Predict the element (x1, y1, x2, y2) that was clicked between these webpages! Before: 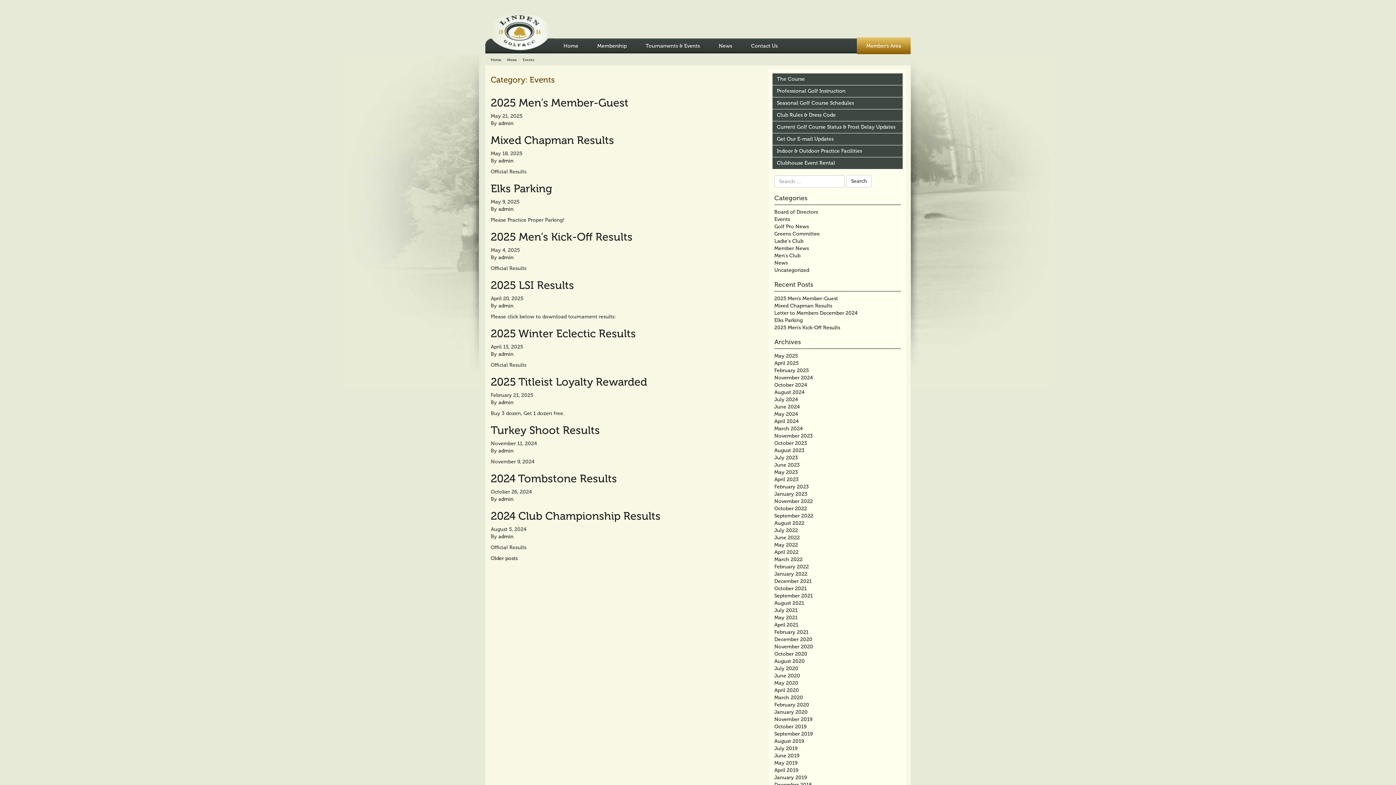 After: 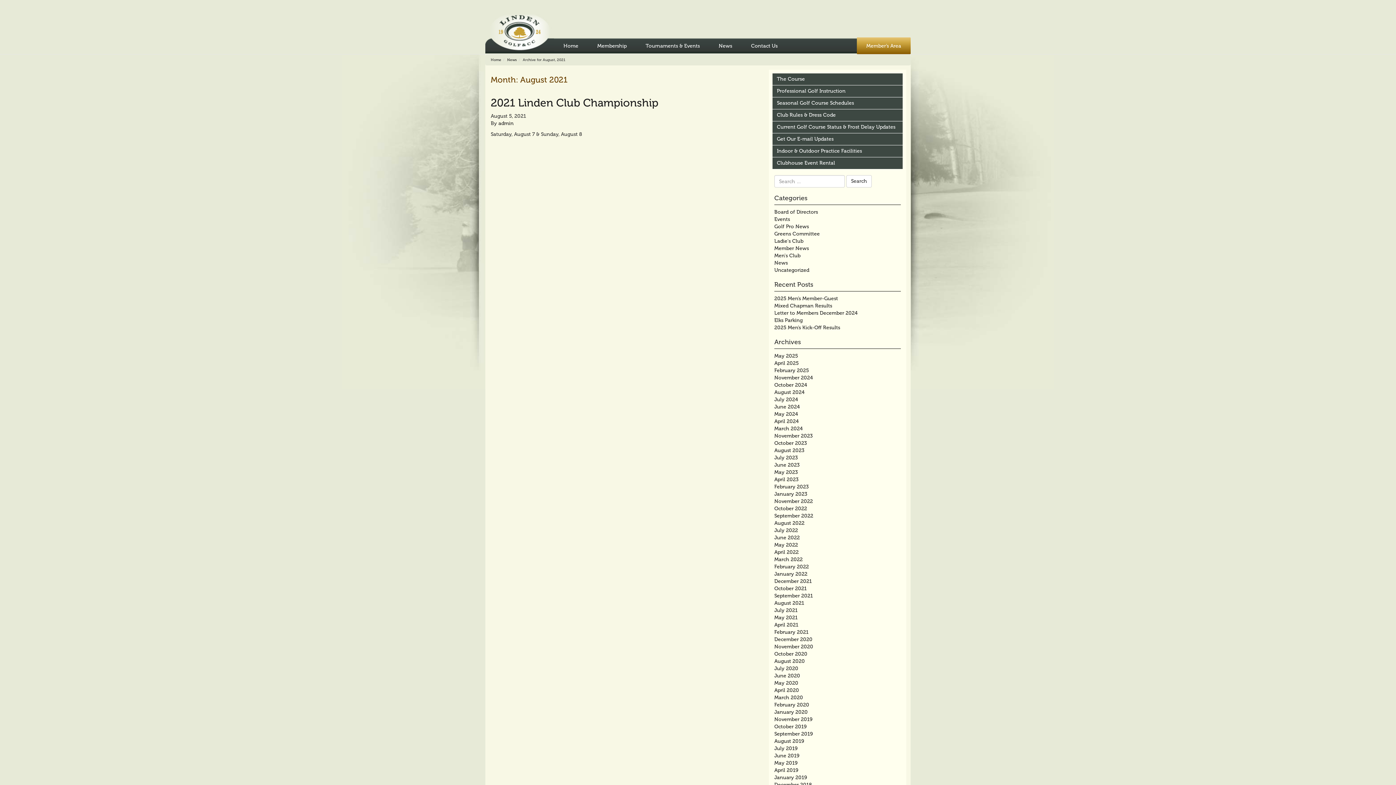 Action: bbox: (774, 600, 804, 606) label: August 2021